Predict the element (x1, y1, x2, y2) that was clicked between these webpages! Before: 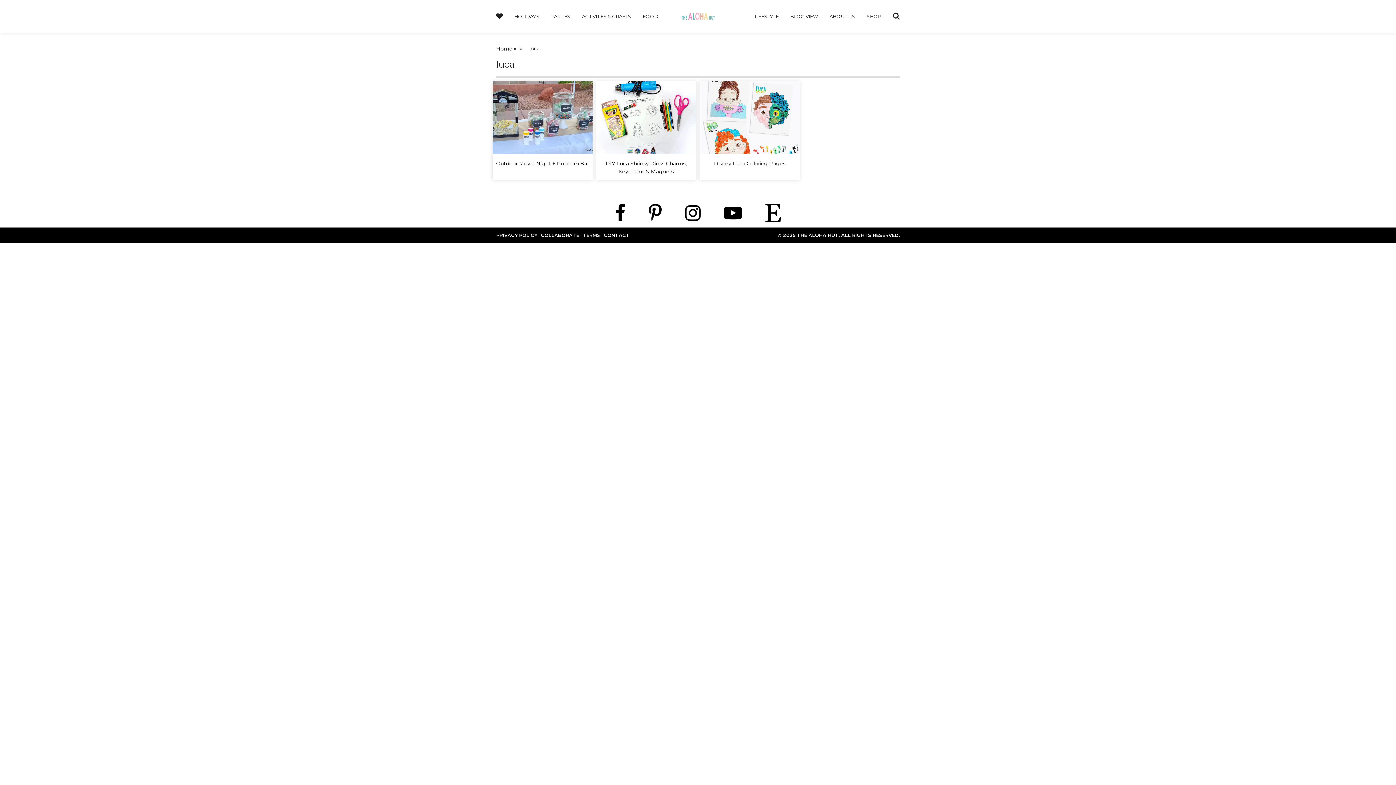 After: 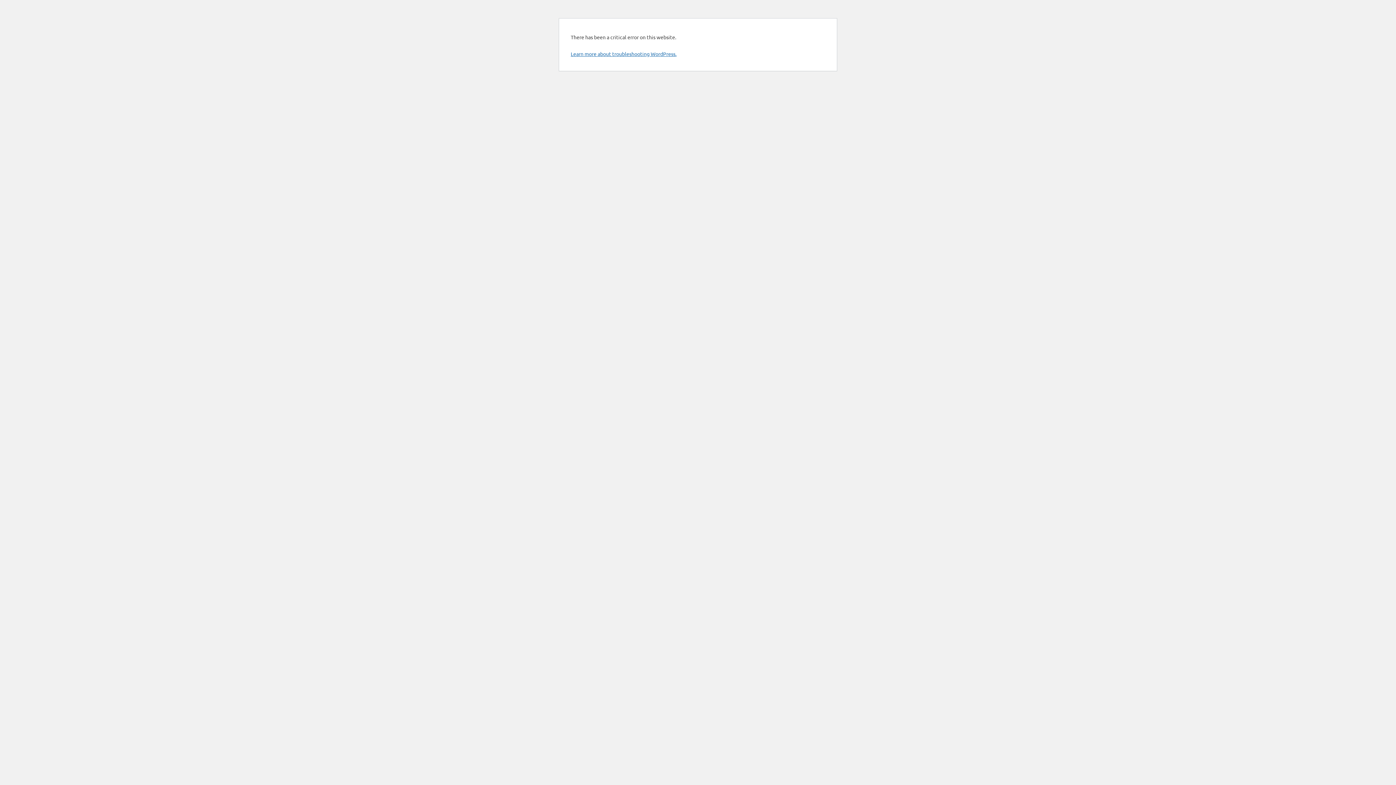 Action: label: COLLABORATE bbox: (541, 231, 579, 239)